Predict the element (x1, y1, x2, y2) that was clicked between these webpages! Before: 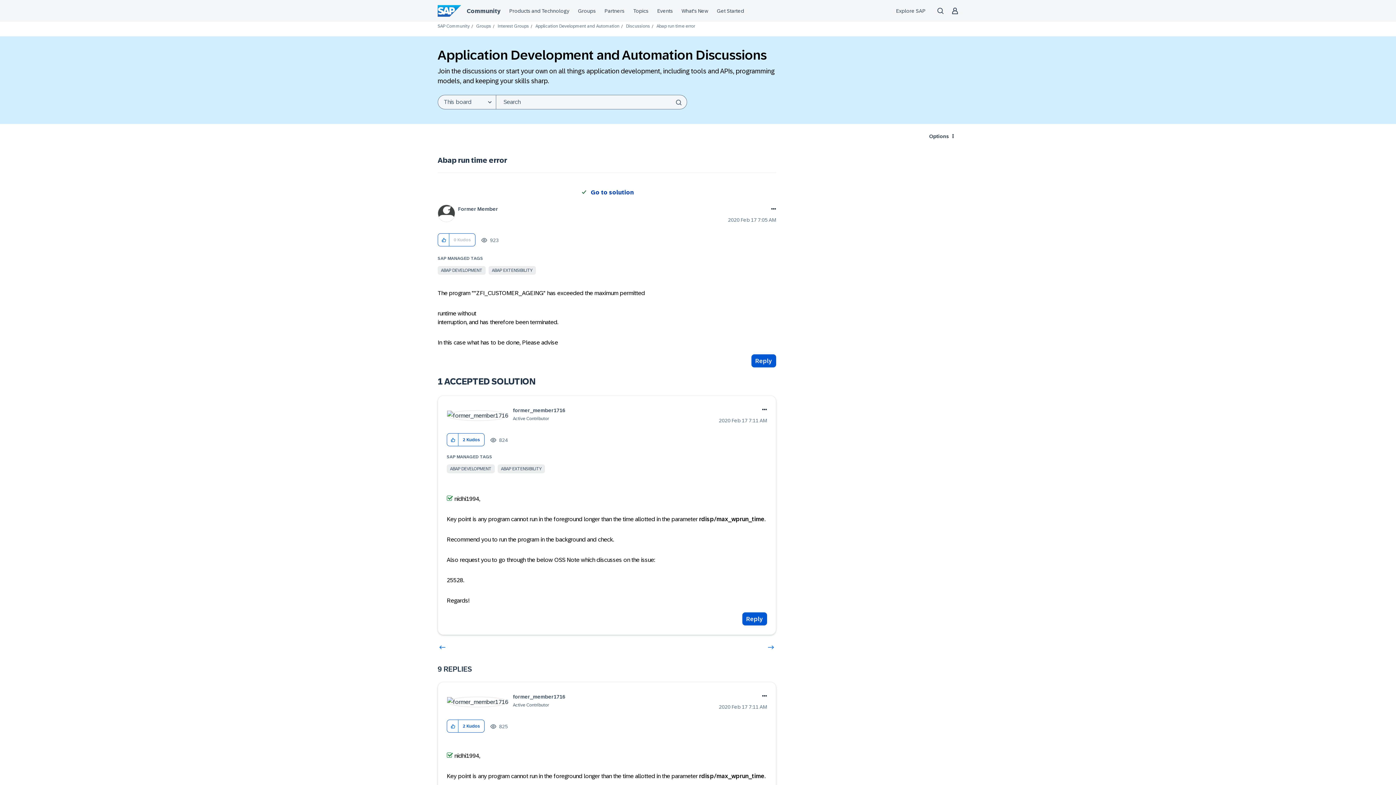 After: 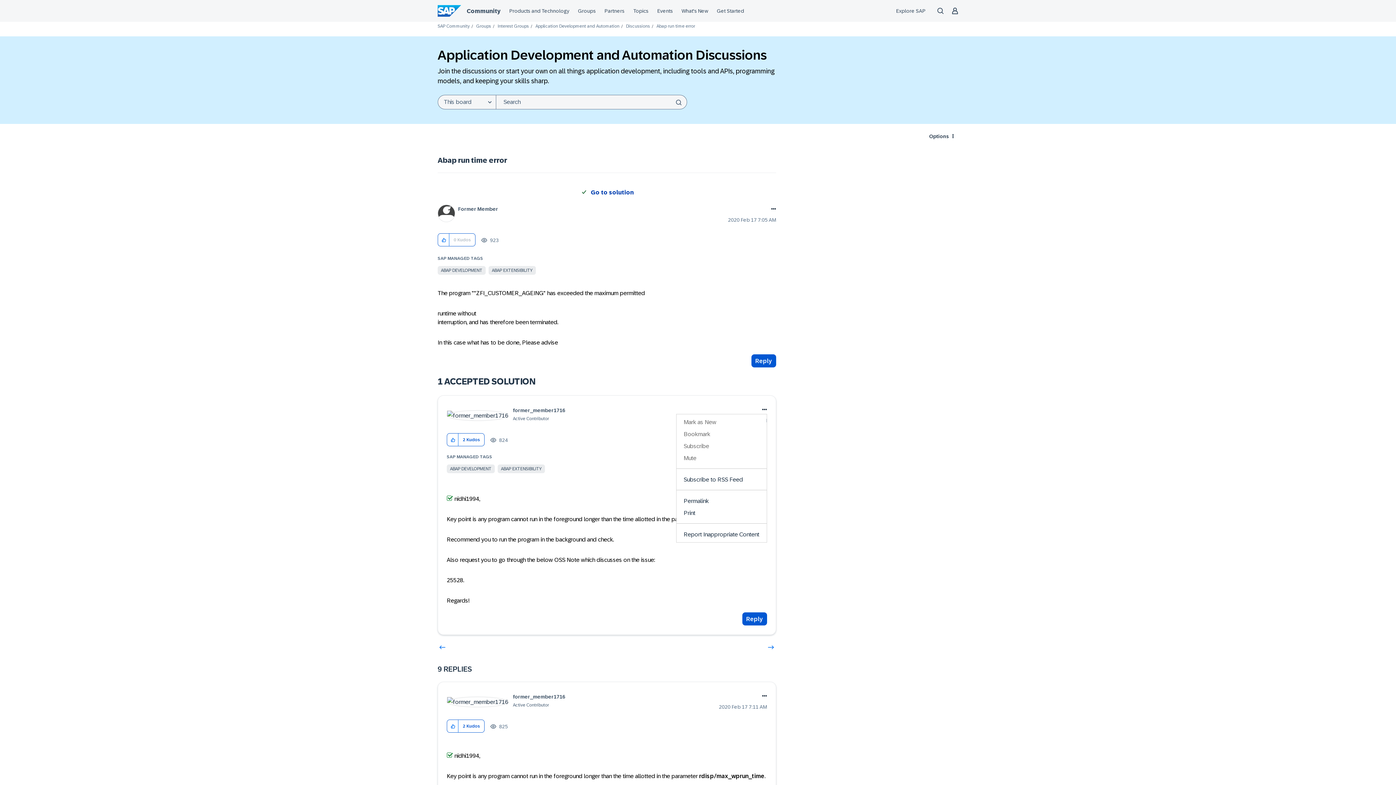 Action: bbox: (759, 405, 767, 414) label: Show comment option menu